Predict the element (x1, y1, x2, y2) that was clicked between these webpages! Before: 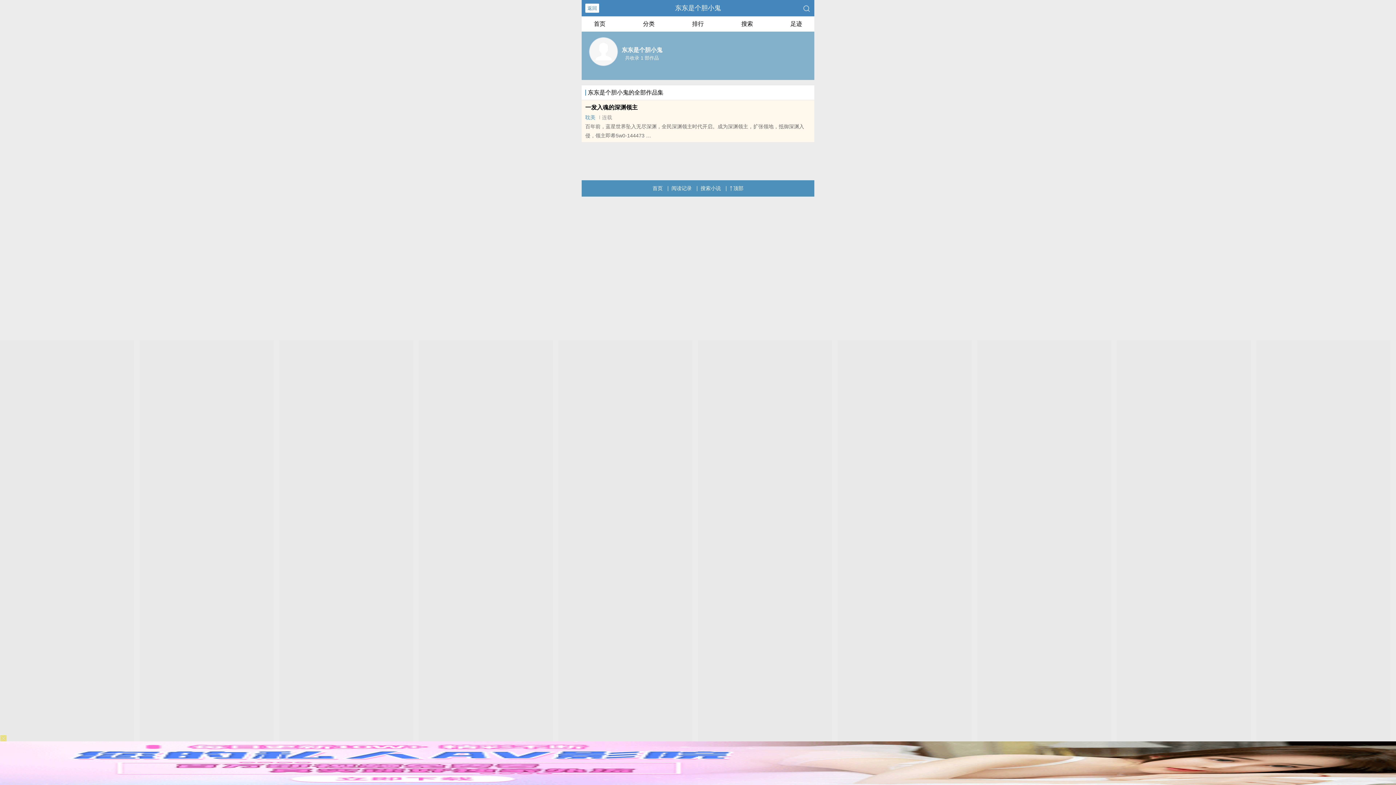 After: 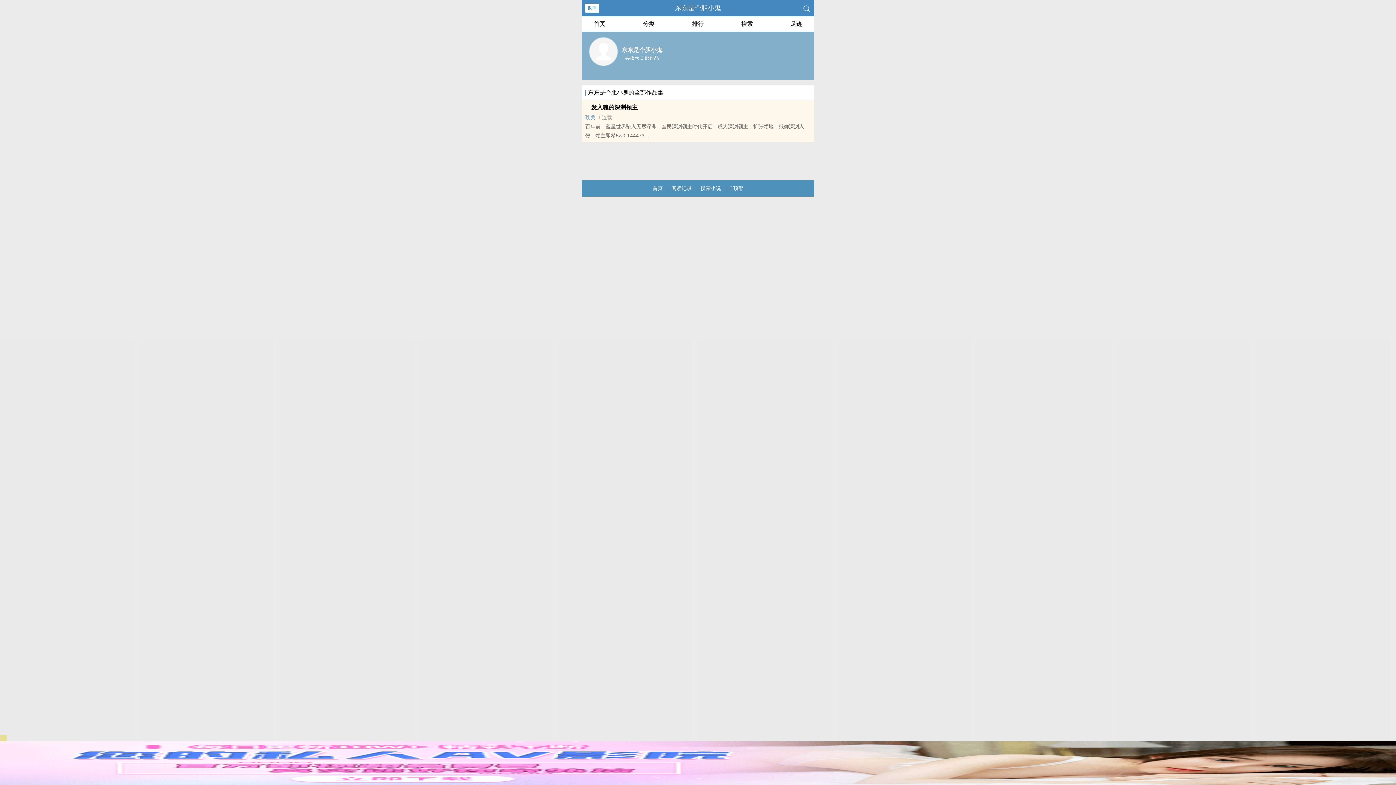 Action: label: 顶部 bbox: (729, 180, 743, 196)